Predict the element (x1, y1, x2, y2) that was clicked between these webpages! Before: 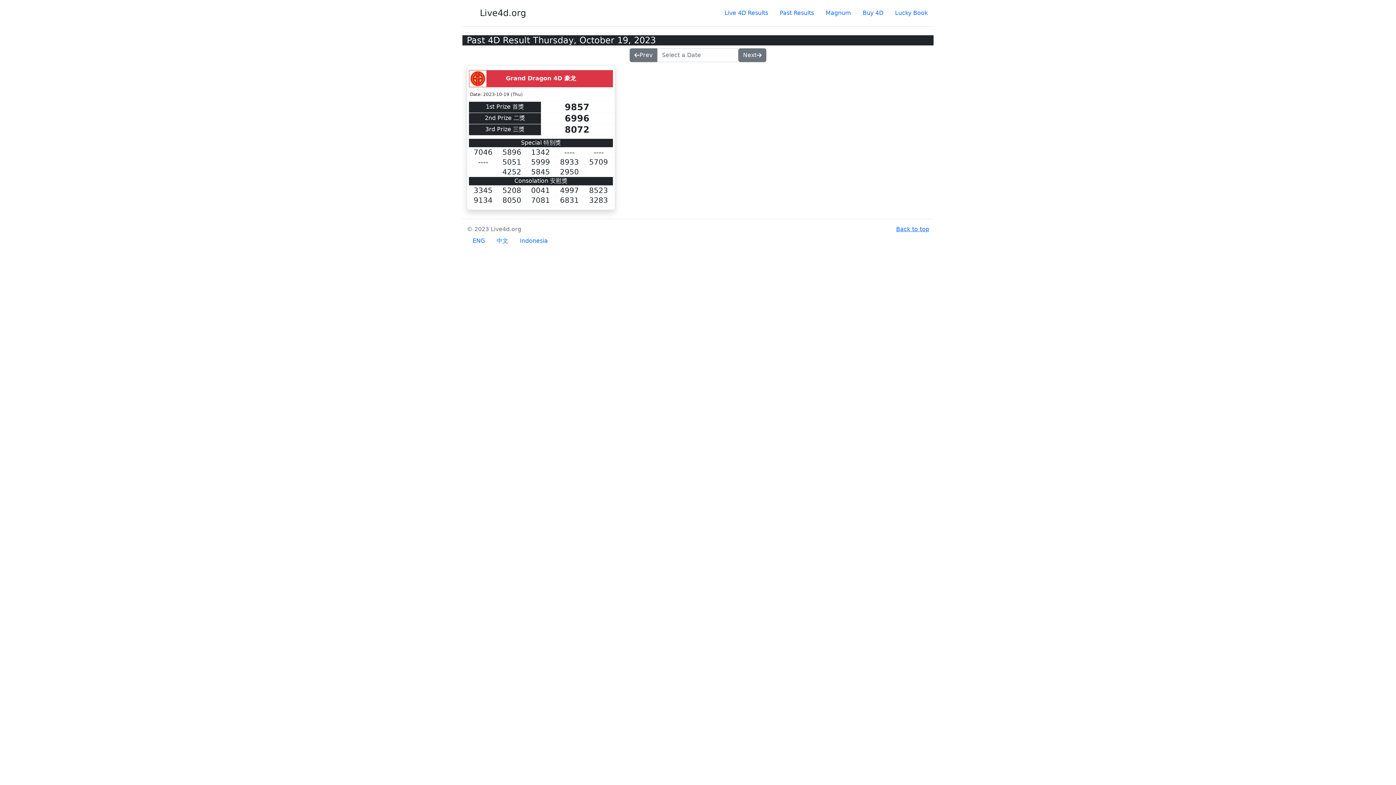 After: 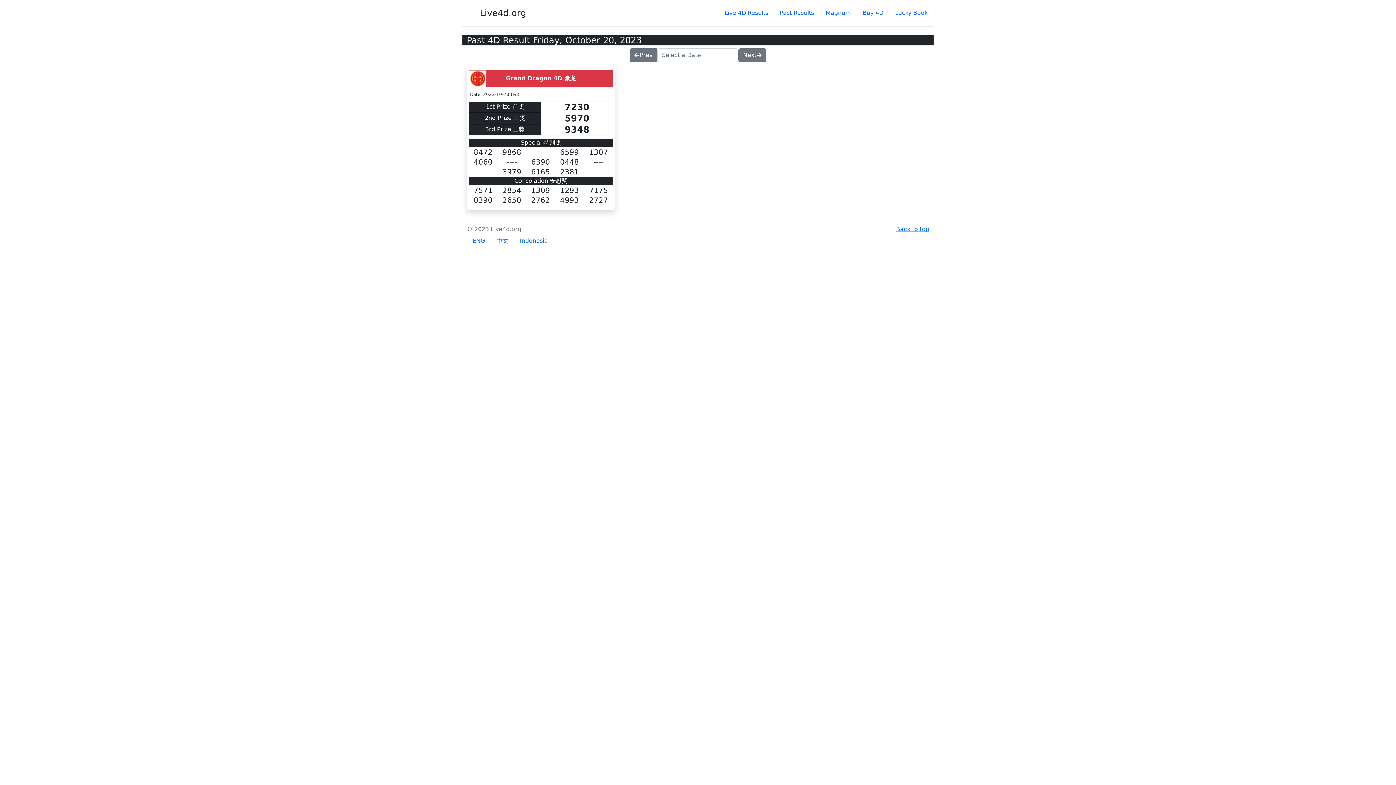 Action: bbox: (738, 48, 766, 62) label: Next